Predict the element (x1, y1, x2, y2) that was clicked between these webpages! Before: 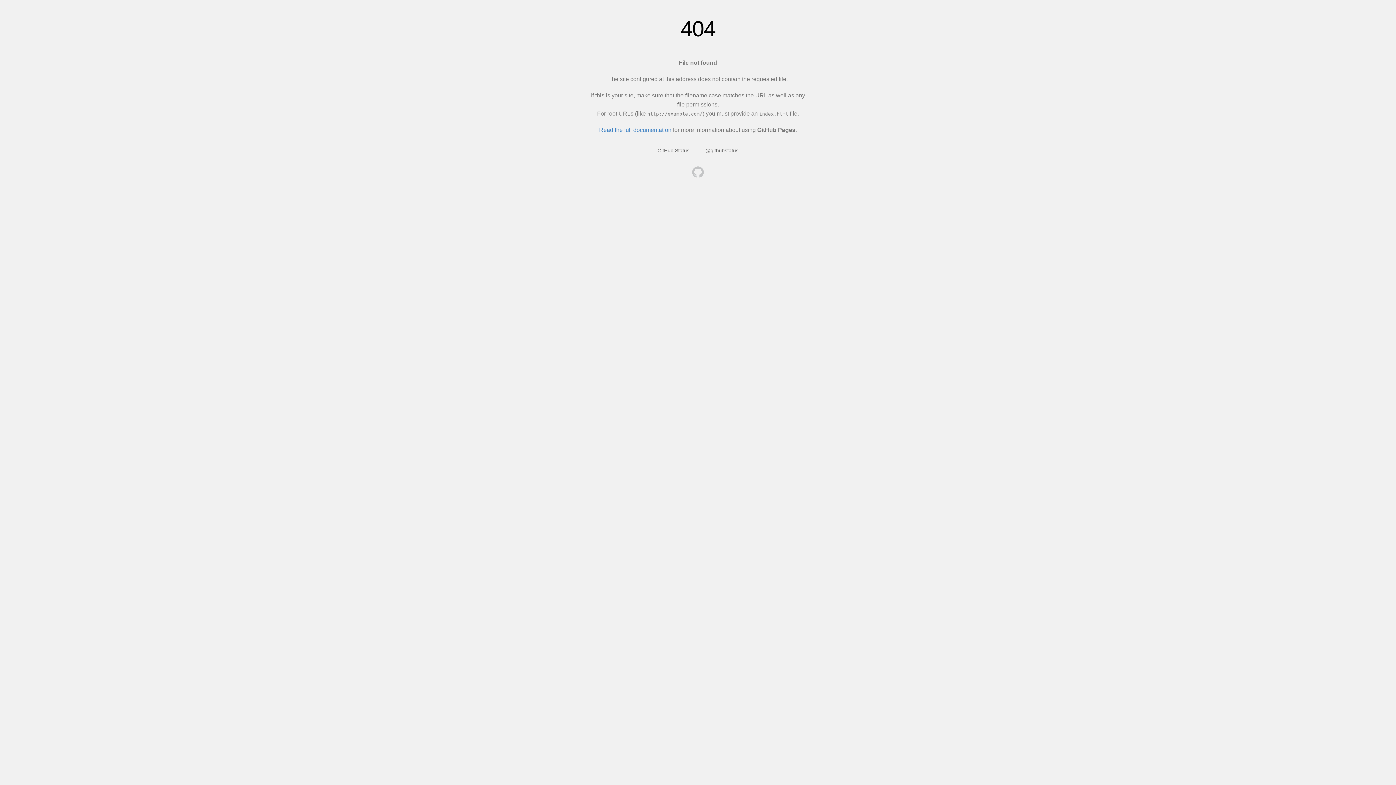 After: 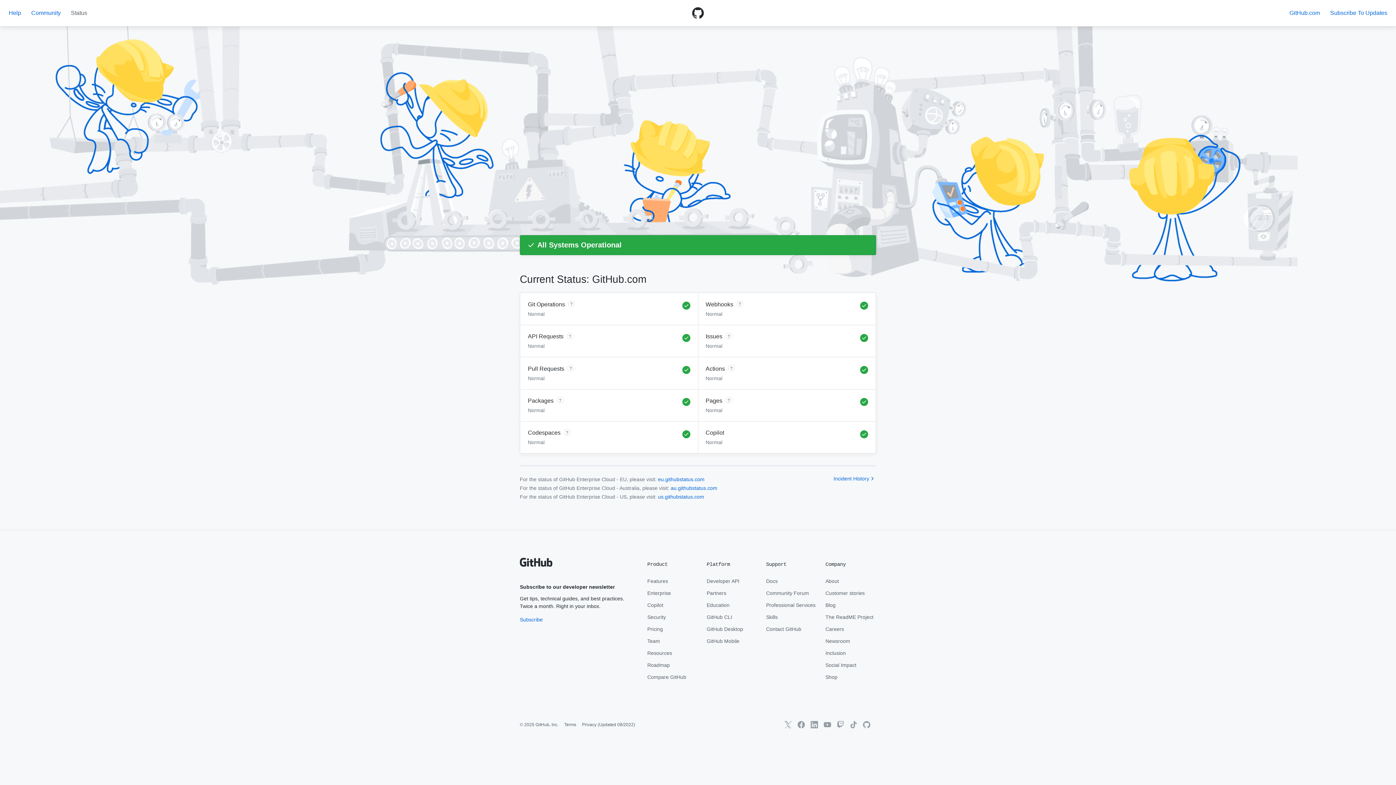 Action: bbox: (657, 147, 689, 153) label: GitHub Status